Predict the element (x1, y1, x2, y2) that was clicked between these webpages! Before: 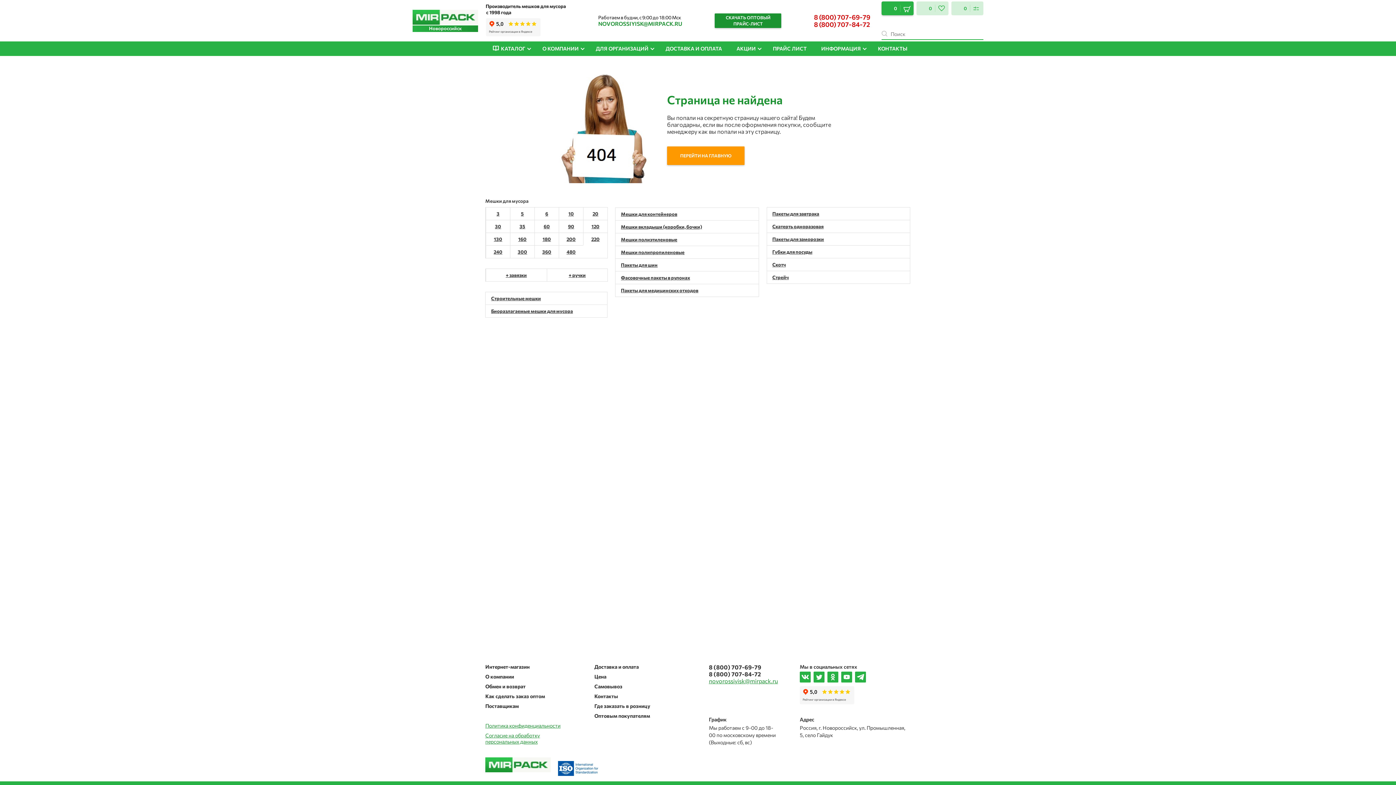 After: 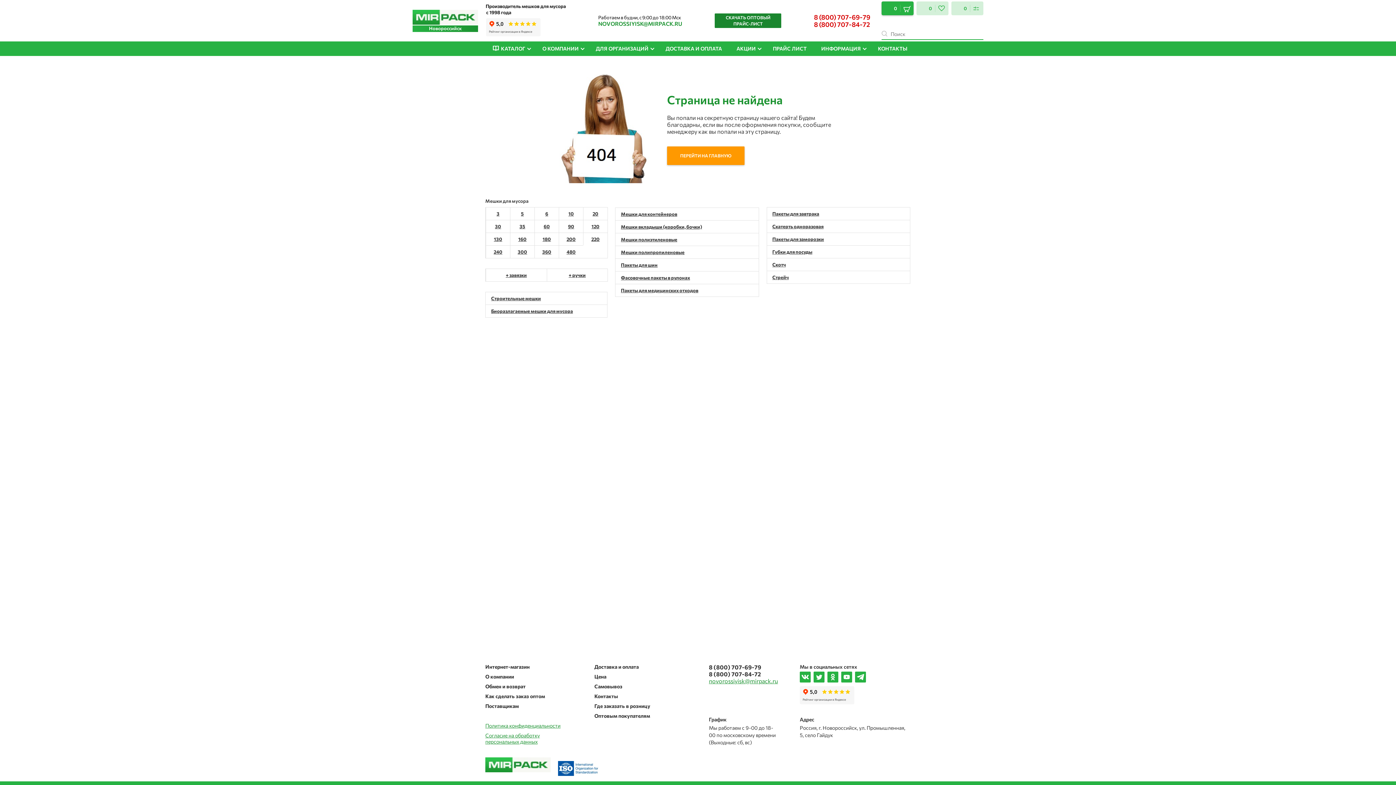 Action: bbox: (715, 13, 781, 28) label: СКАЧАТЬ ОПТОВЫЙ
ПРАЙС-ЛИСТ